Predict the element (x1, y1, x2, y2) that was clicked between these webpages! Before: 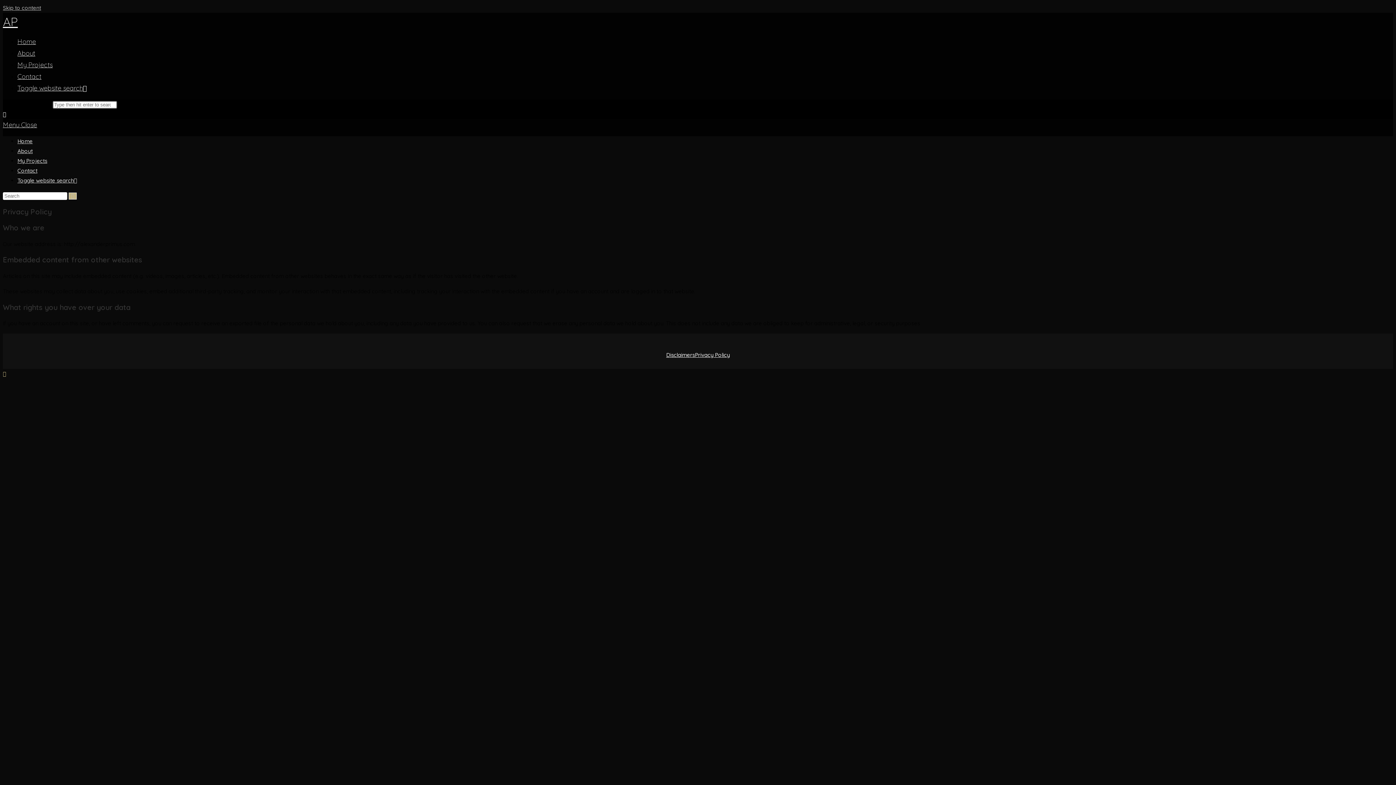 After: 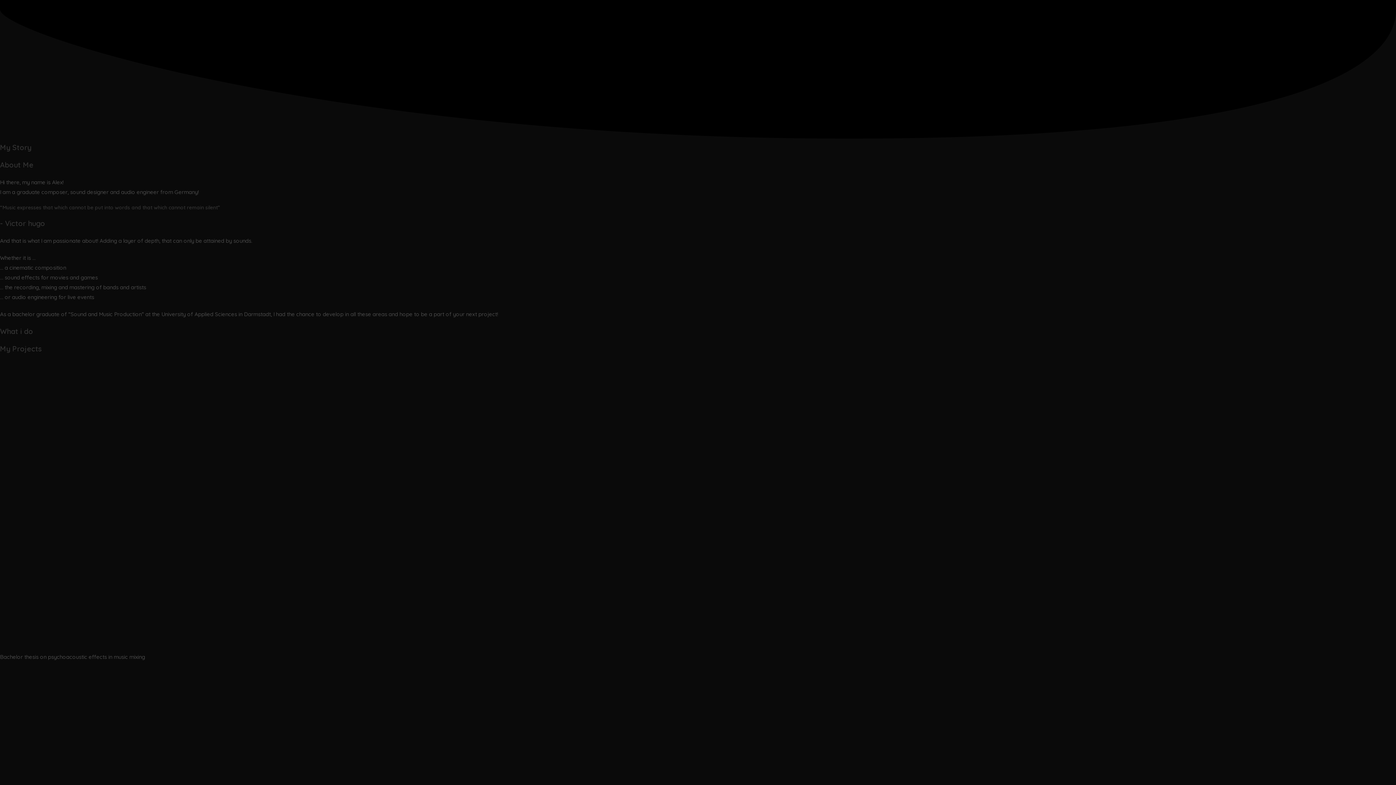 Action: label: About bbox: (17, 49, 35, 57)